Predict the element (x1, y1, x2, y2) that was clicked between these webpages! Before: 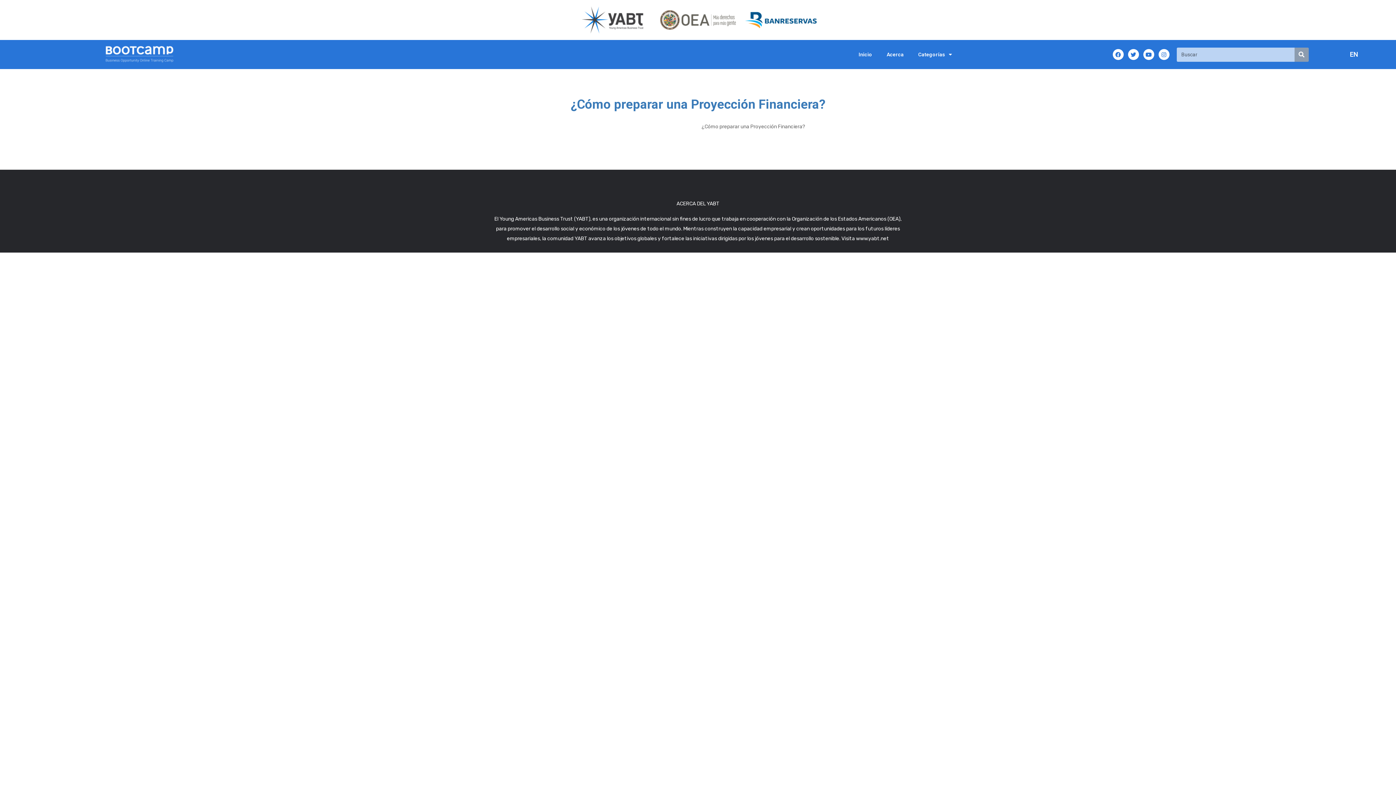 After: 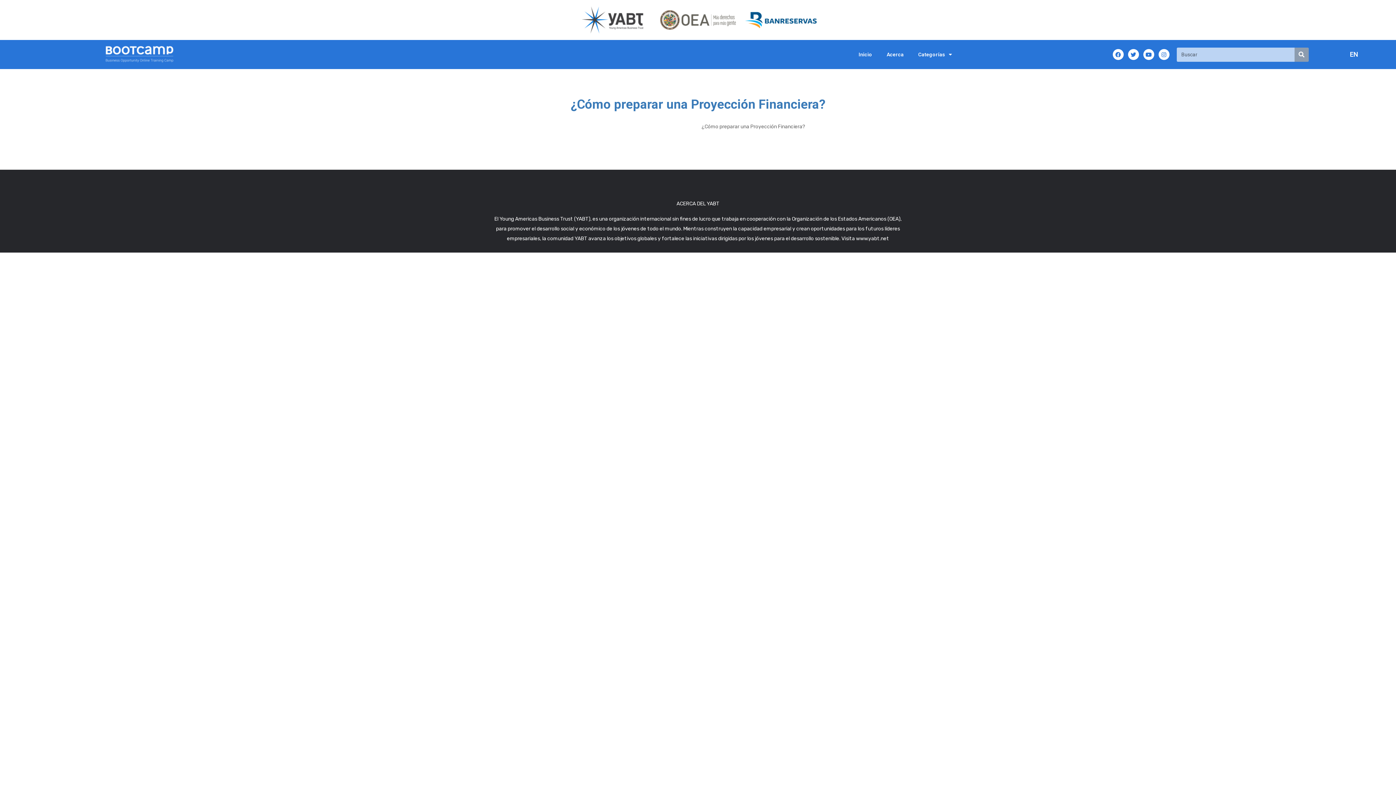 Action: bbox: (578, 3, 651, 36)